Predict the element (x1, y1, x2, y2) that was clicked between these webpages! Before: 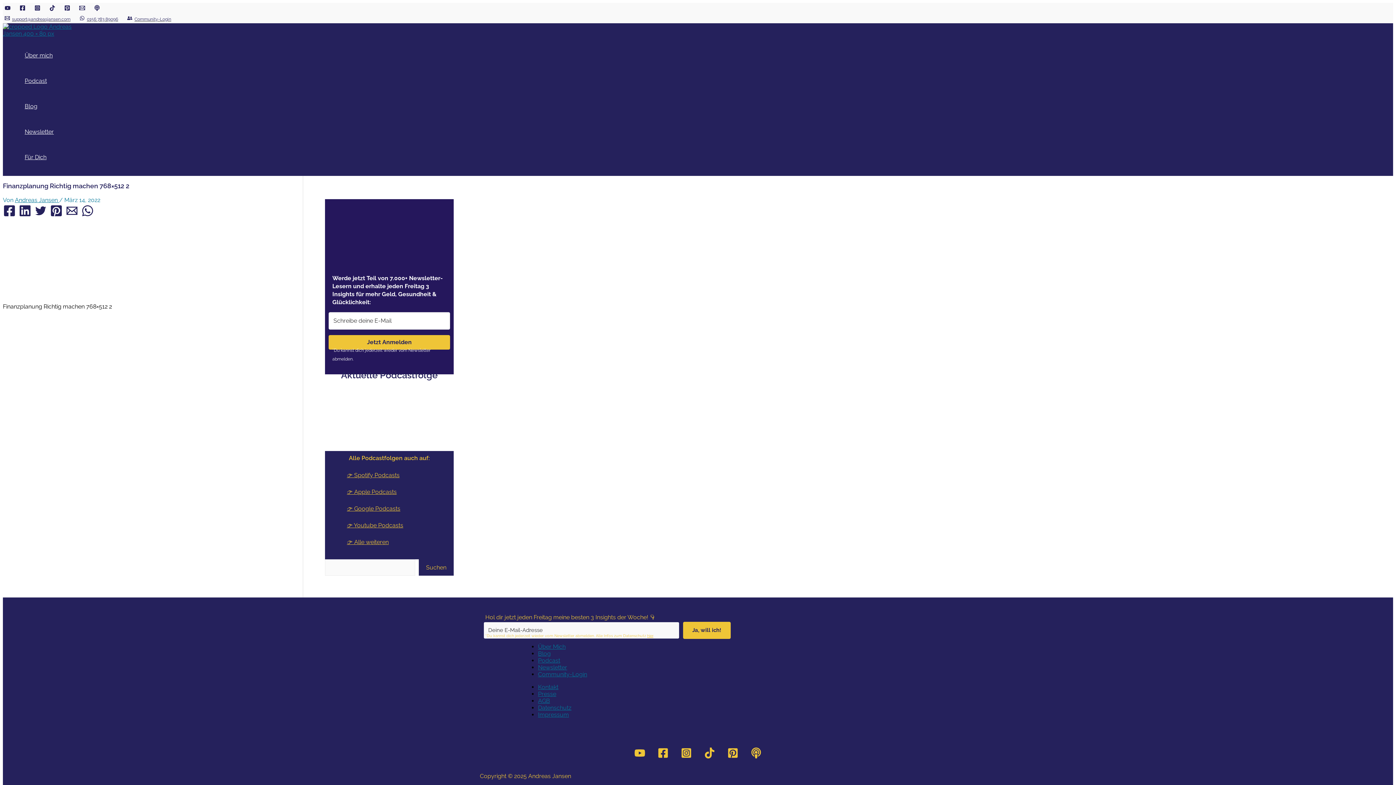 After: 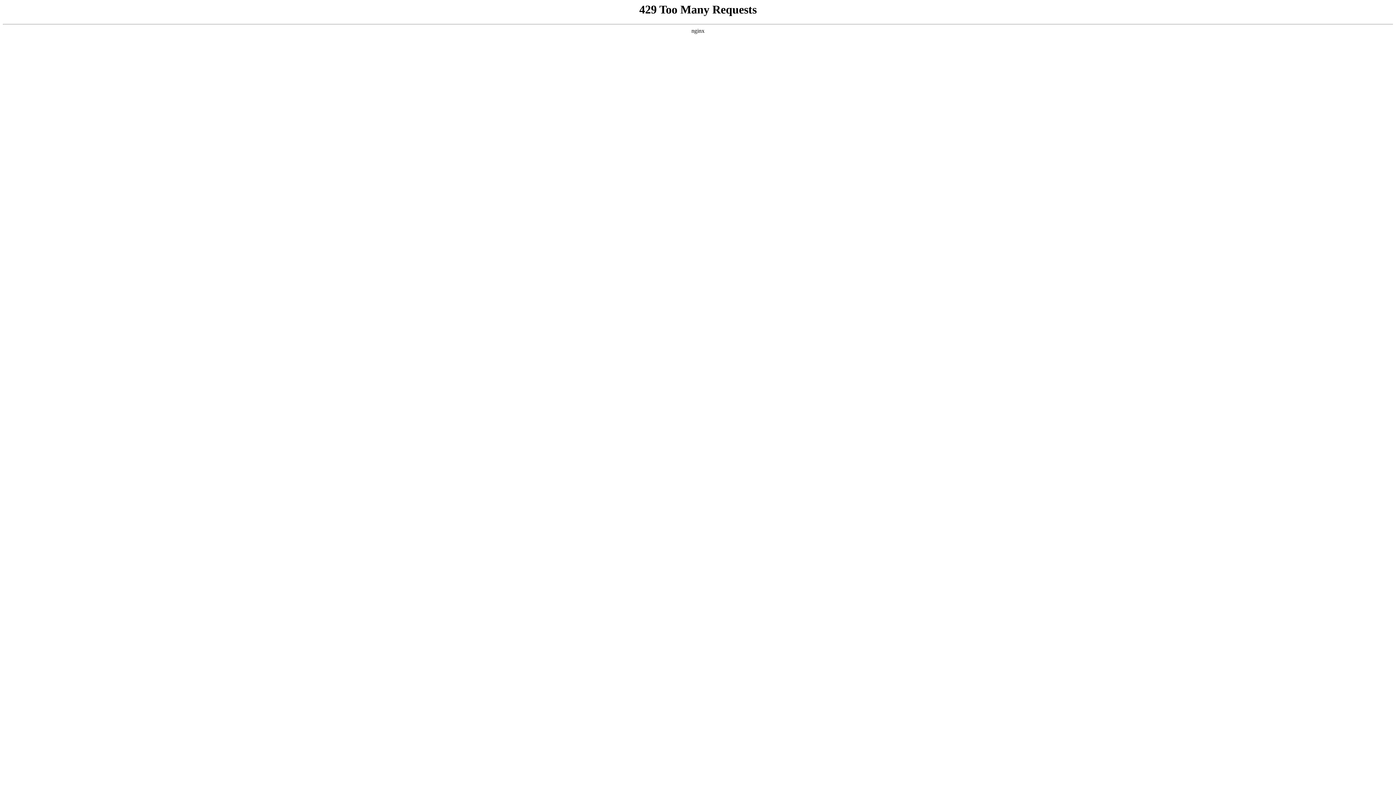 Action: label: Über Mich bbox: (538, 643, 565, 650)